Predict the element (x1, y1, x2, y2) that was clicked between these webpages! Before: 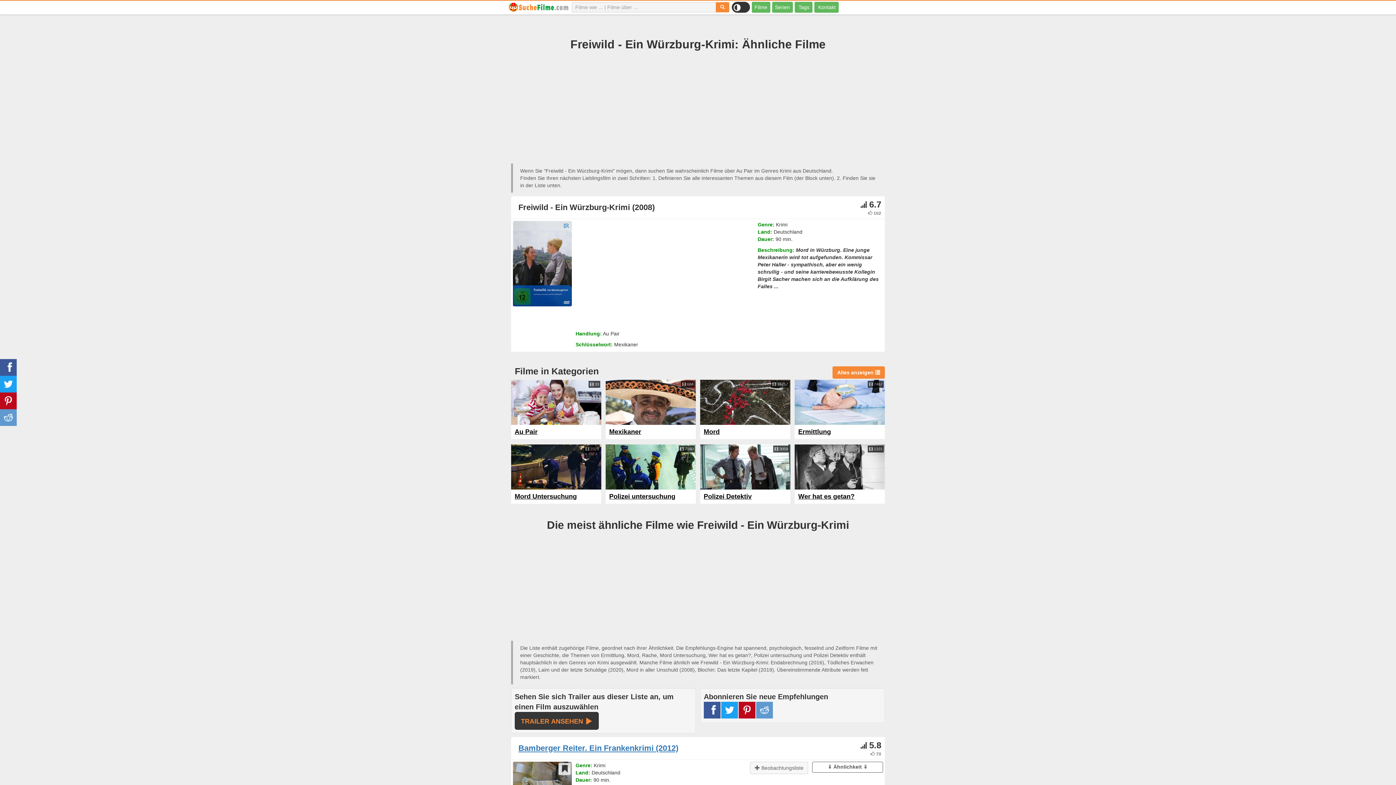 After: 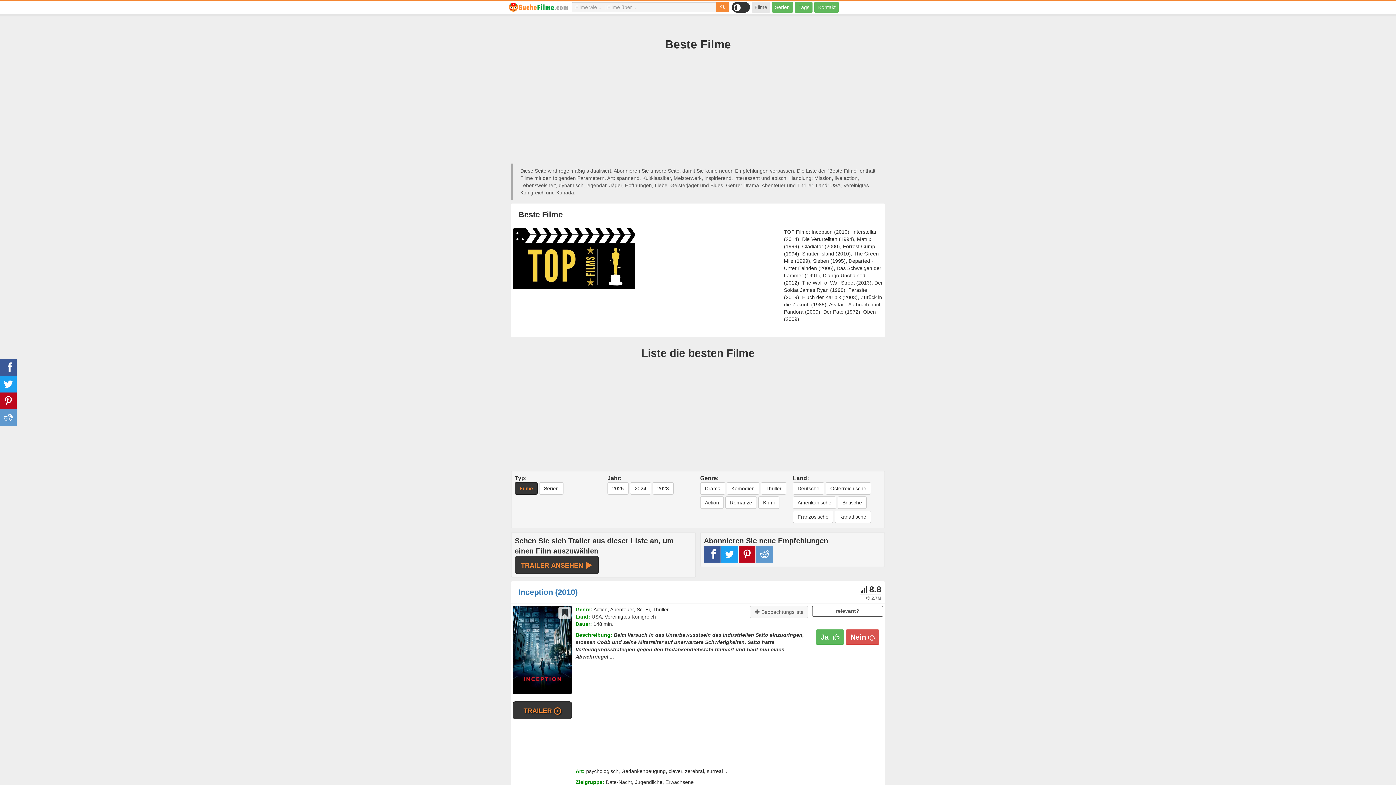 Action: bbox: (751, 1, 770, 12) label: Filme